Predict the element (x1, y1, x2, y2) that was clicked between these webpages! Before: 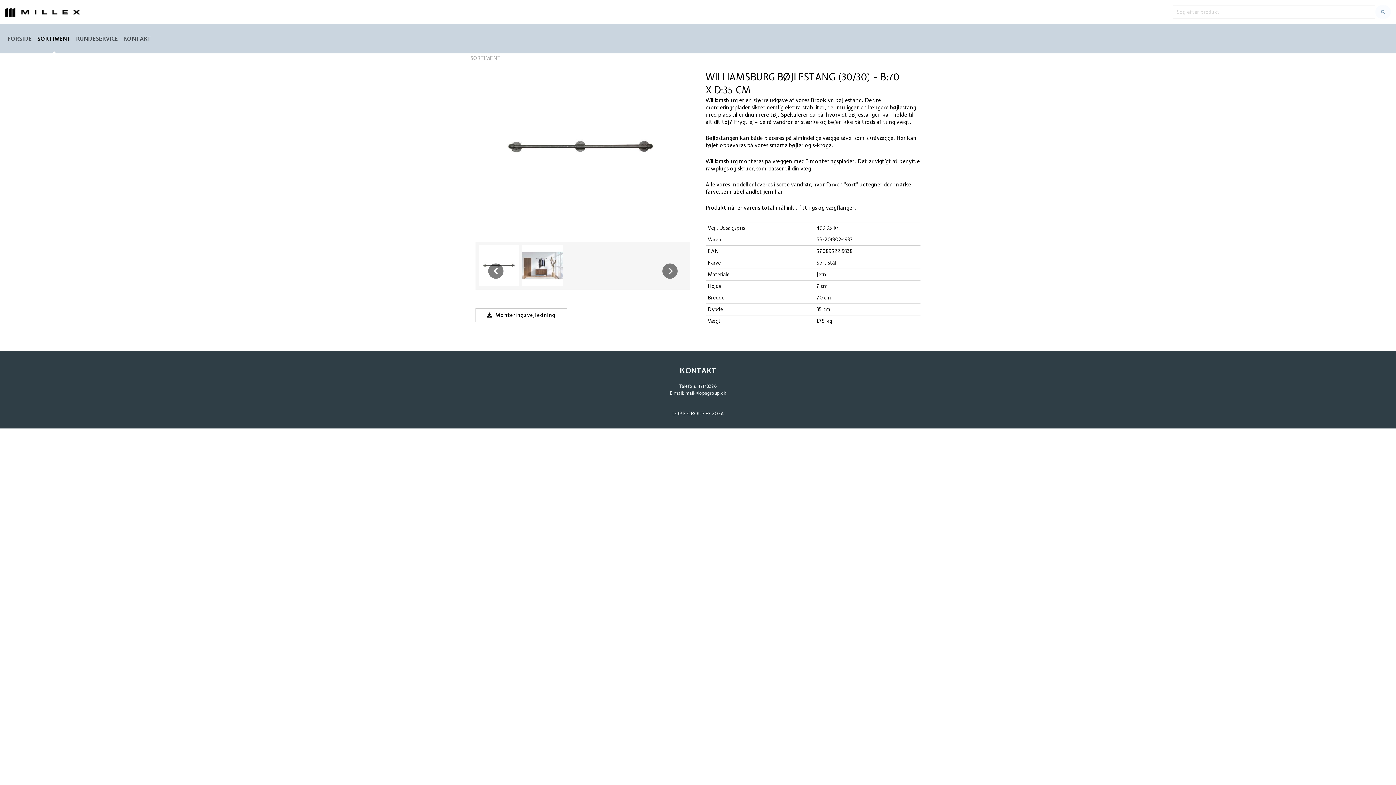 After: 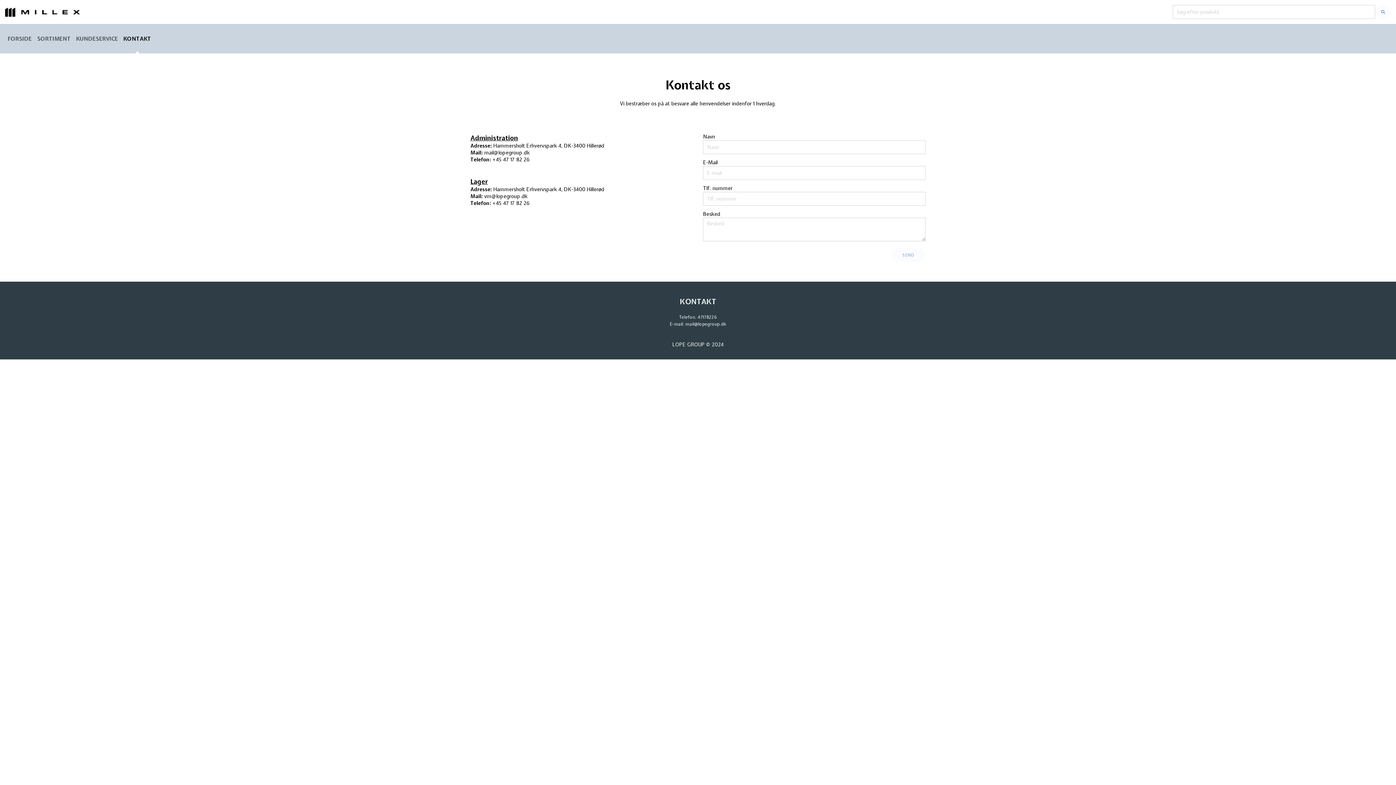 Action: label: KONTAKT bbox: (120, 25, 153, 52)